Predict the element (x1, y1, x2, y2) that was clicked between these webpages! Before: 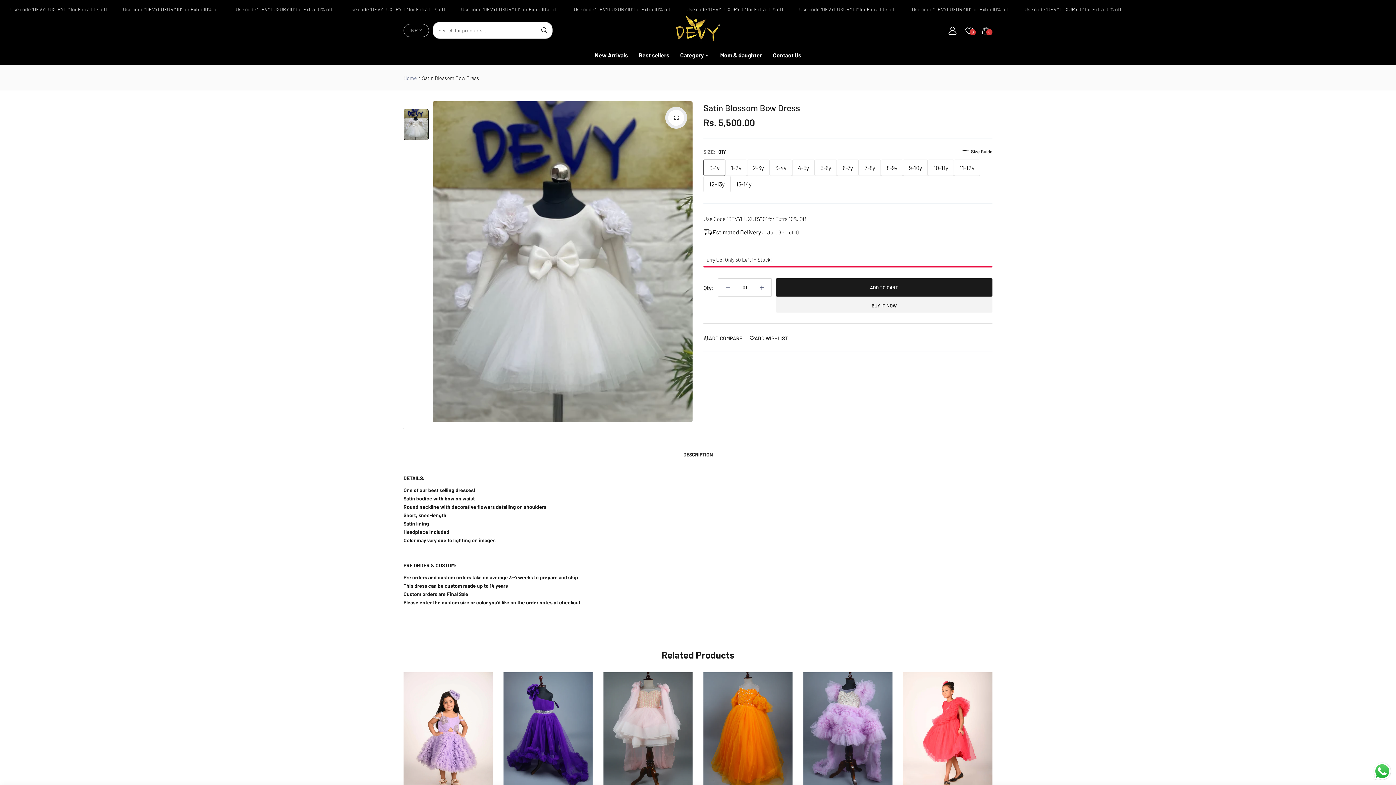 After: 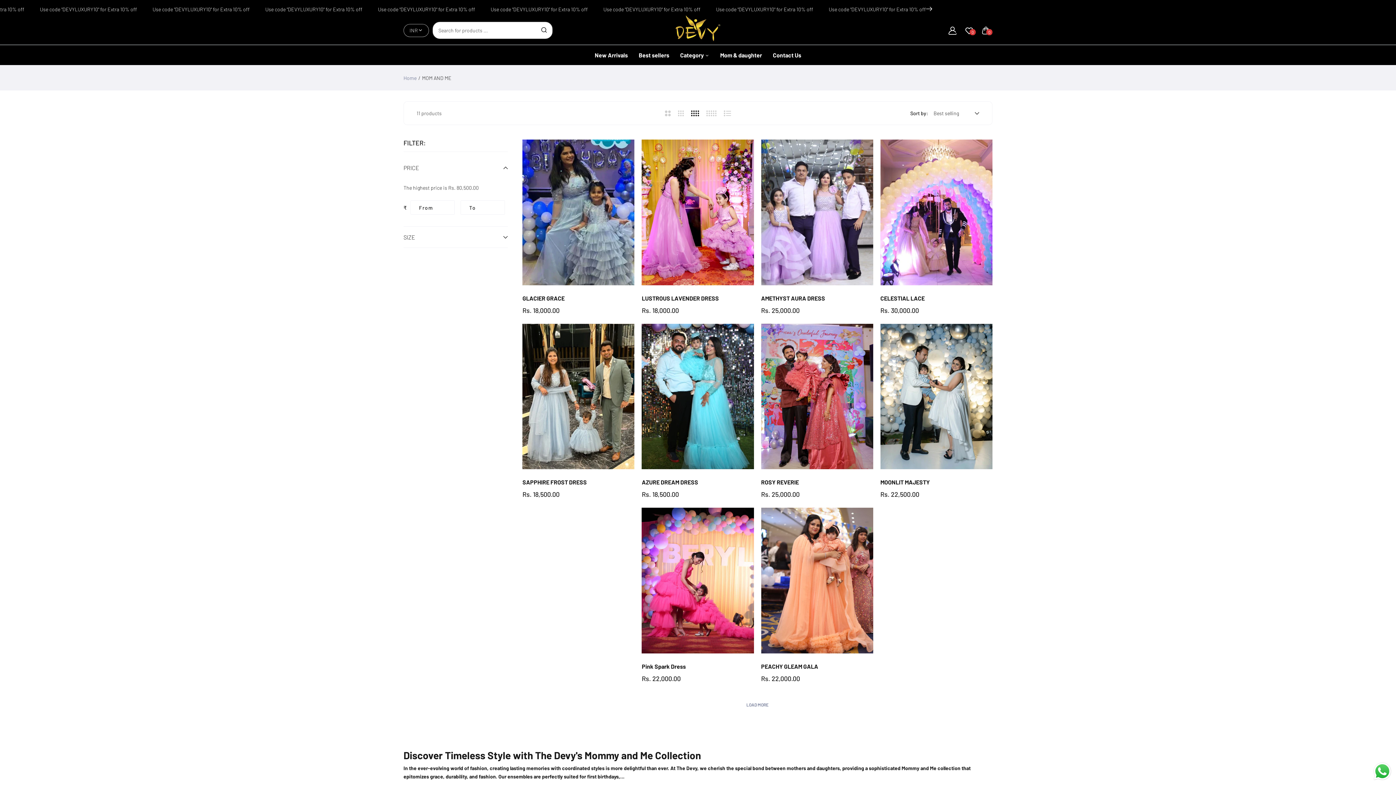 Action: bbox: (720, 45, 762, 65) label: Mom & daughter